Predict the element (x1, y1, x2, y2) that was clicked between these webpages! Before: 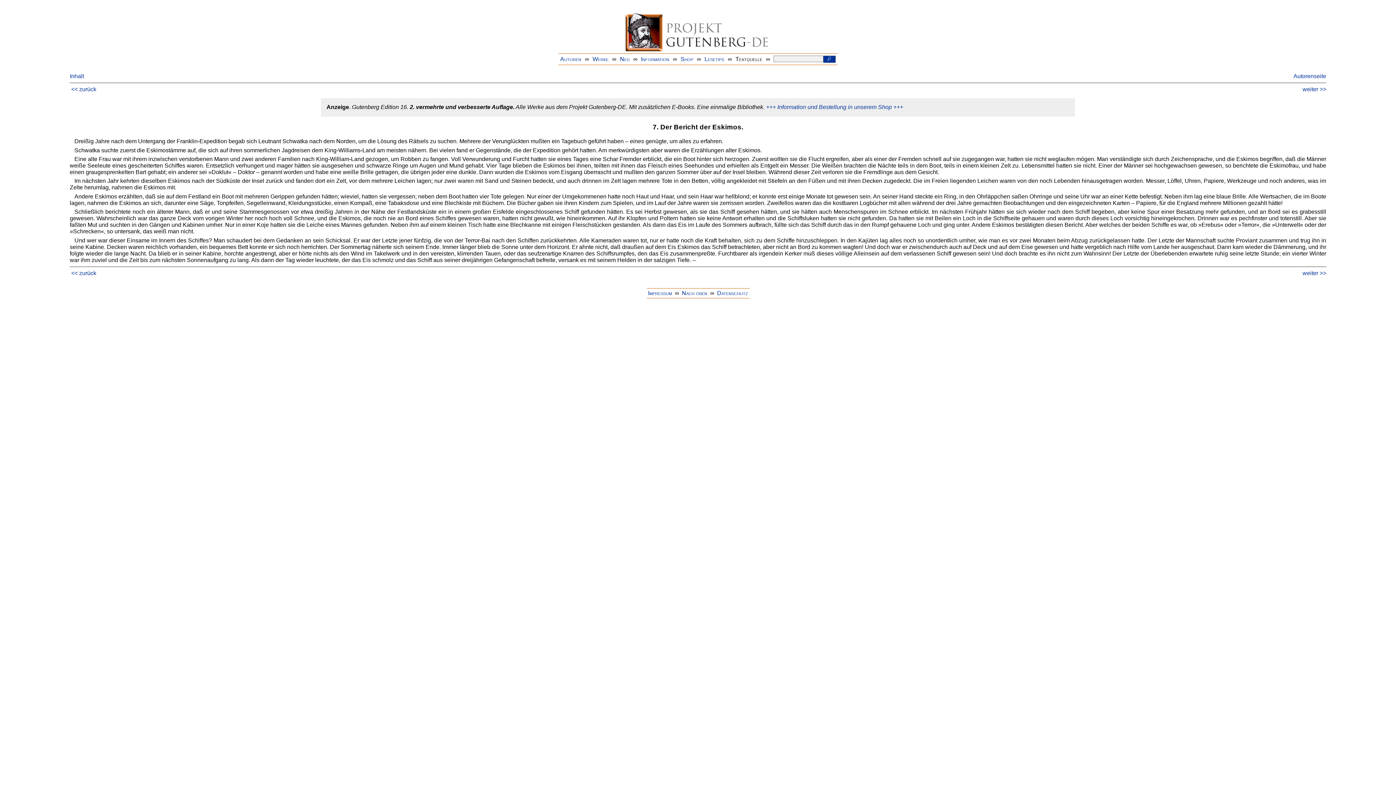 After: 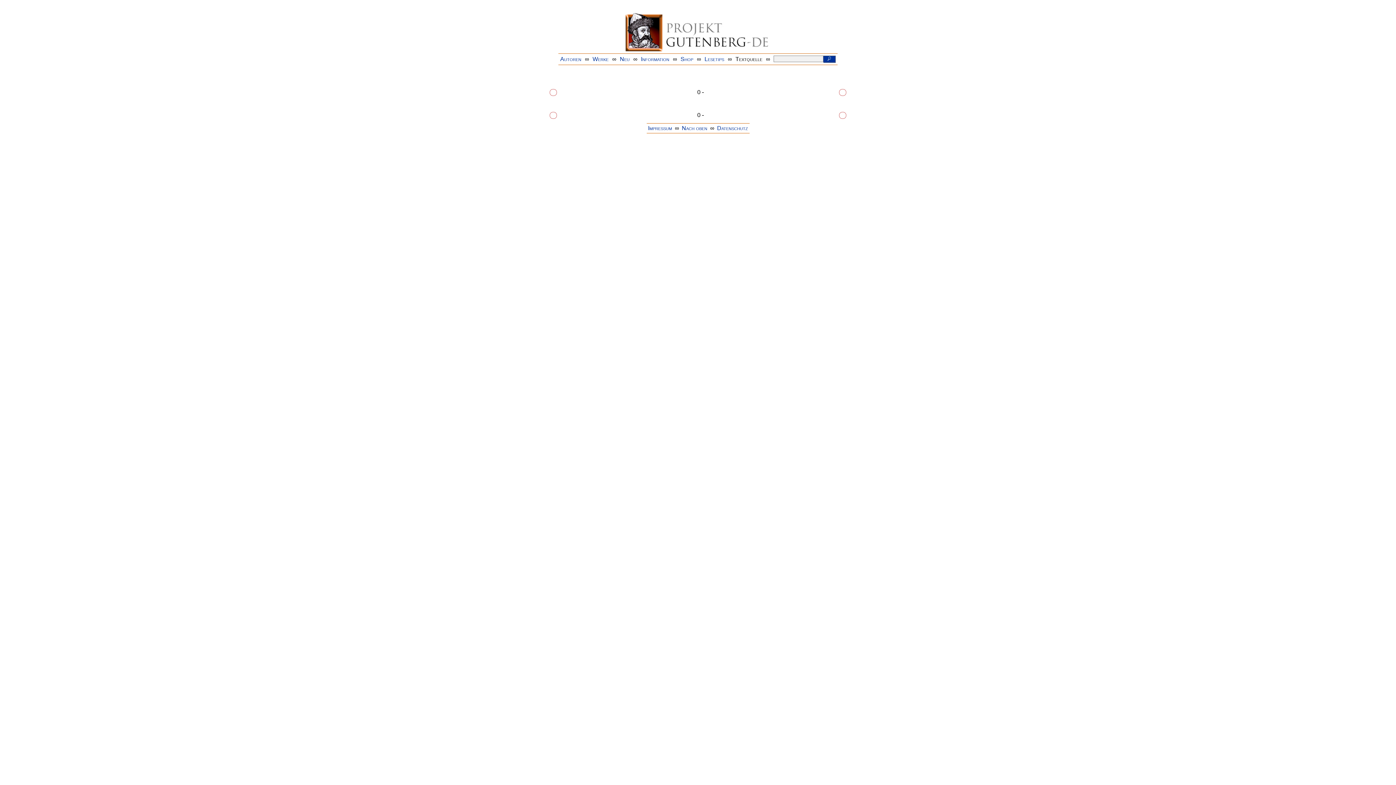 Action: label:    bbox: (823, 55, 835, 62)